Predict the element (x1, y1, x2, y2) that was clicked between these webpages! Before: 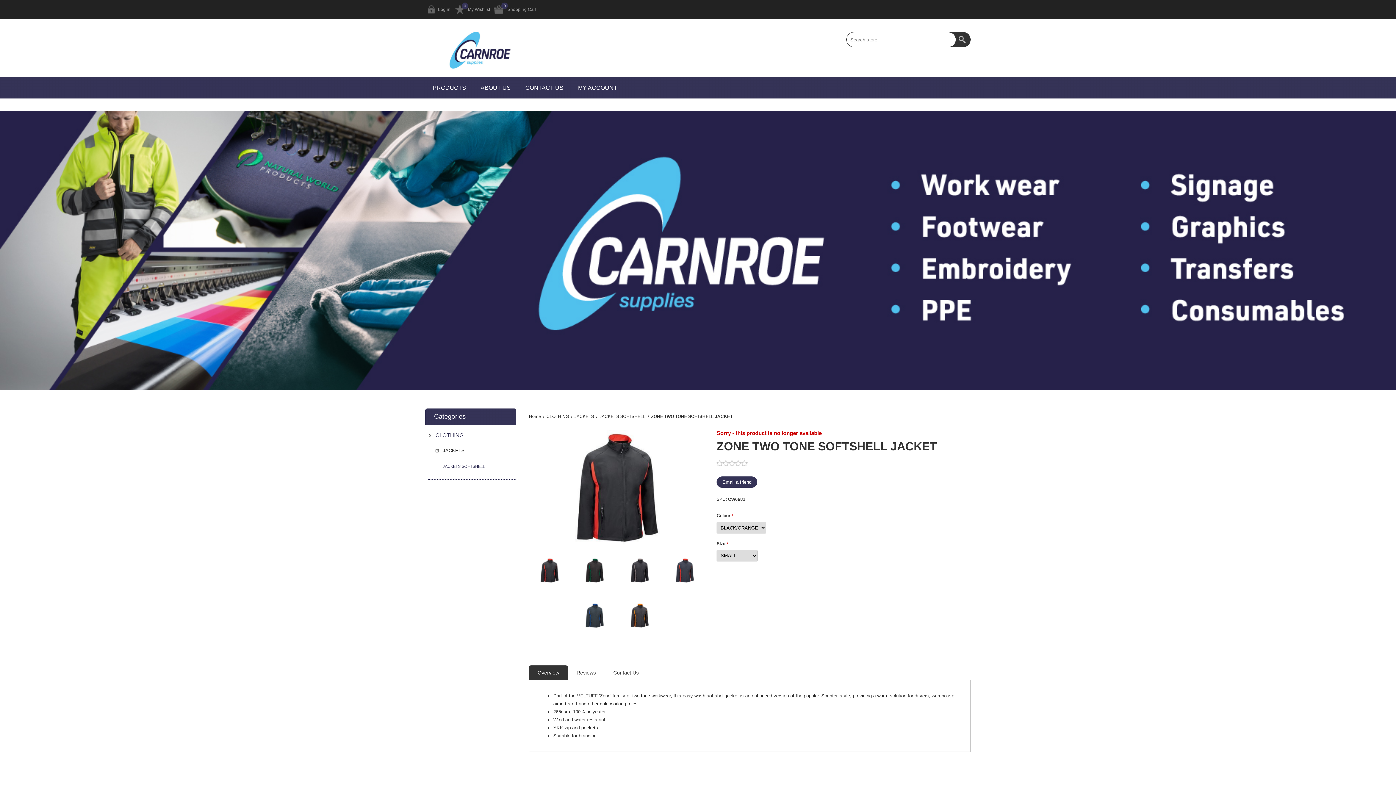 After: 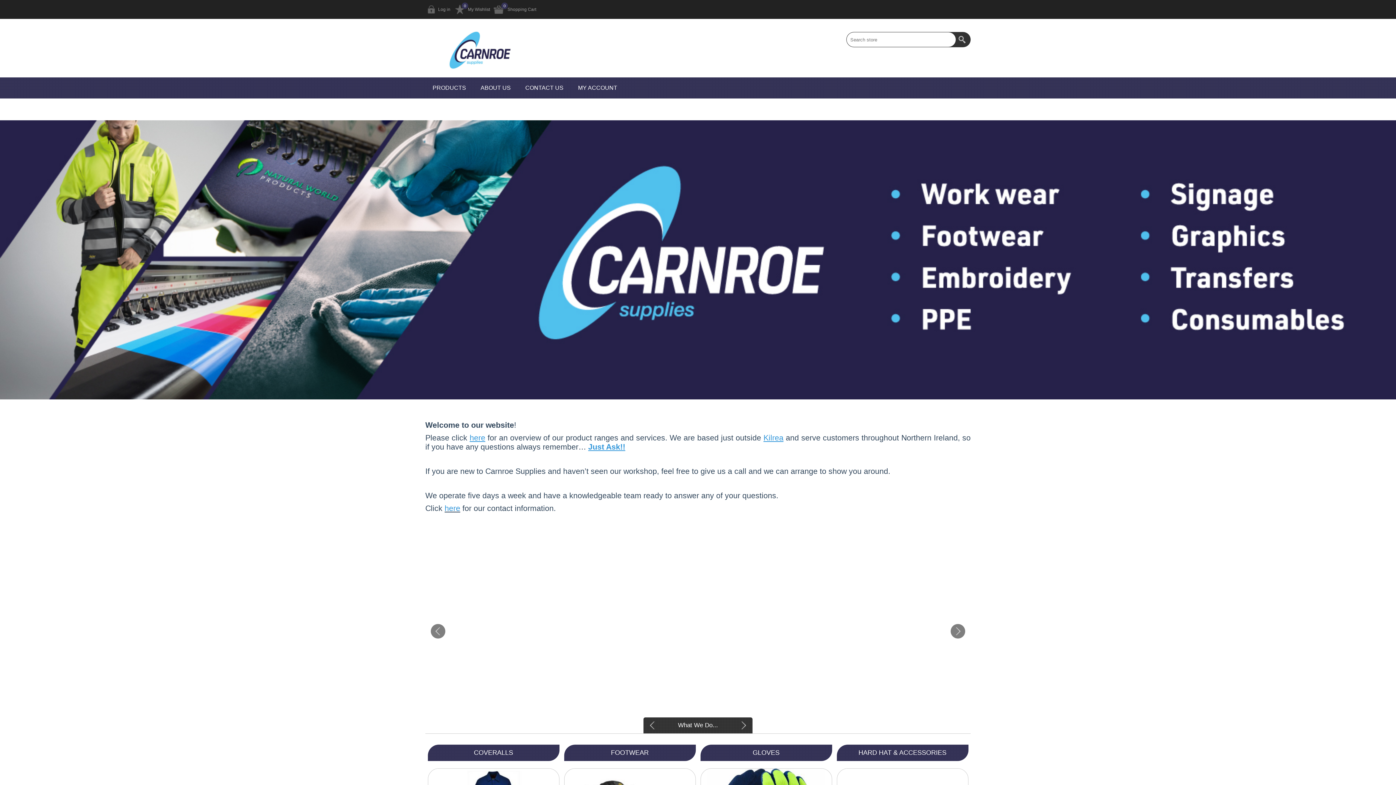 Action: bbox: (425, 29, 534, 71)